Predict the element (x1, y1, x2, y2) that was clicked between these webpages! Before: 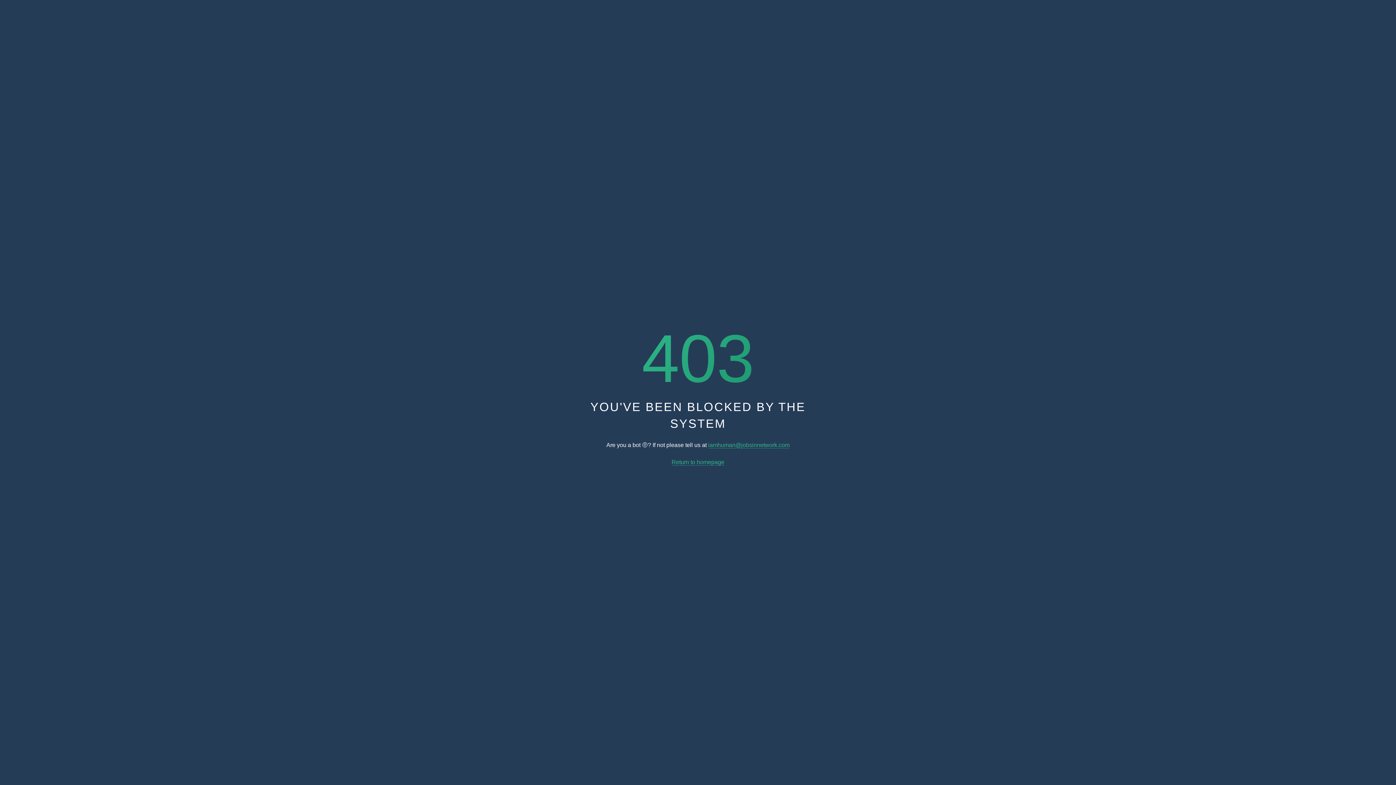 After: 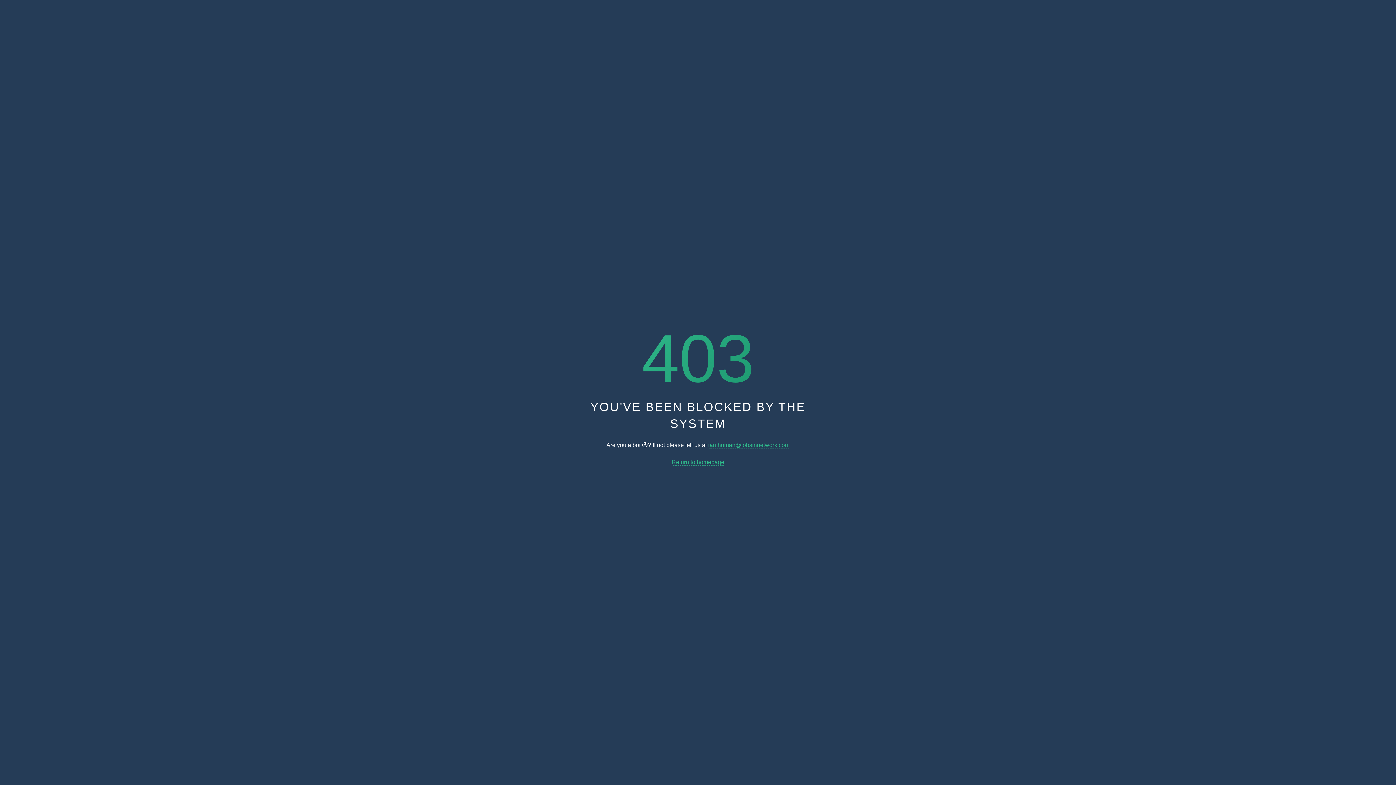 Action: label: Return to homepage bbox: (671, 459, 724, 465)